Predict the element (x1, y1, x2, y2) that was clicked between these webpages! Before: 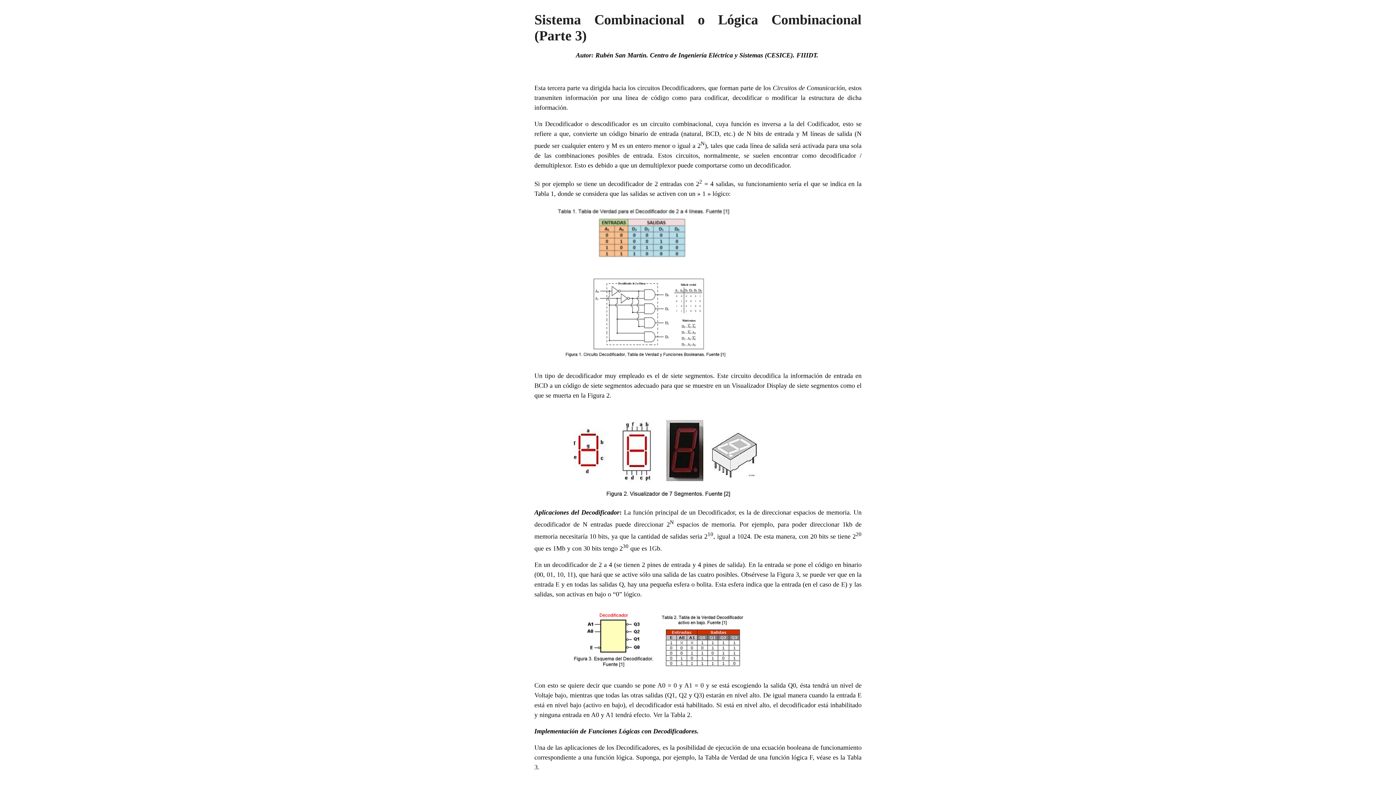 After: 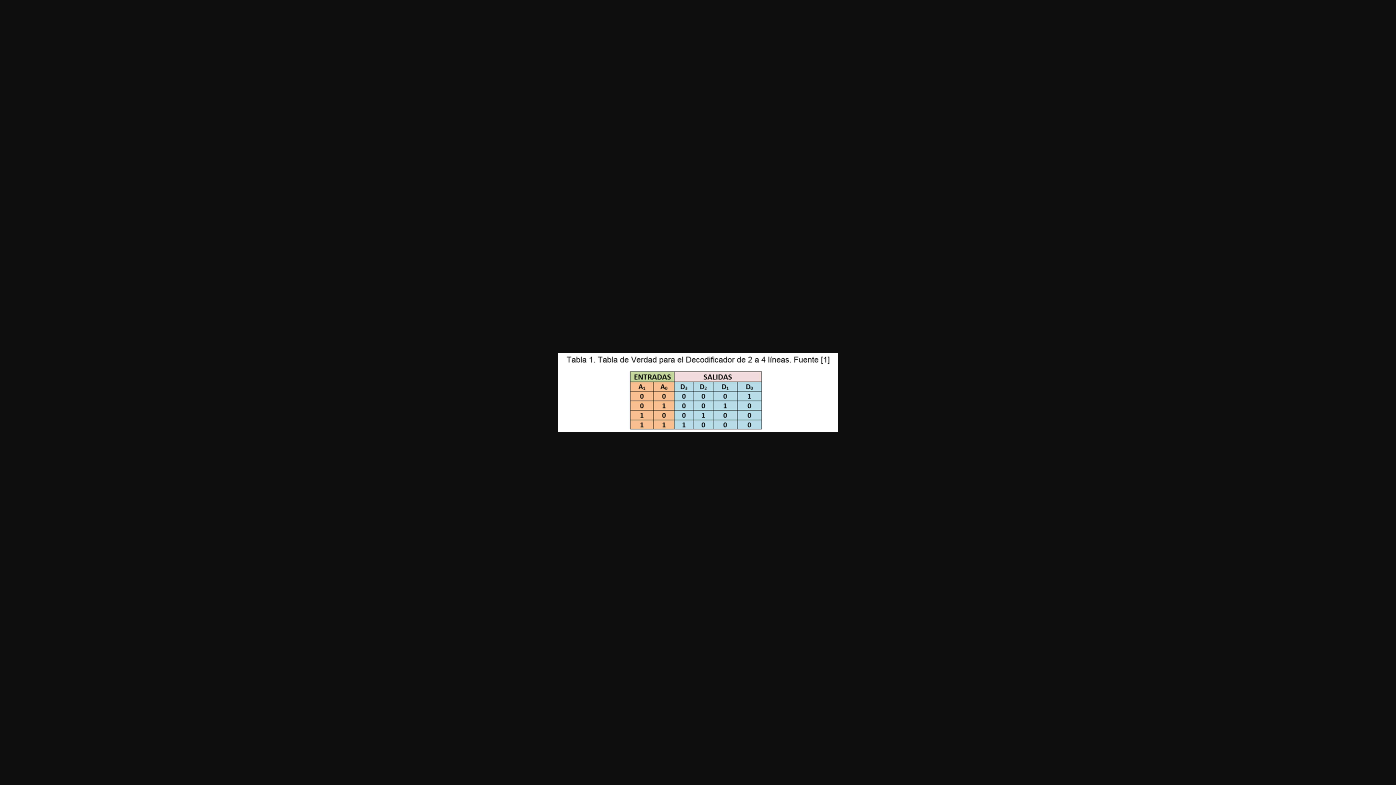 Action: bbox: (549, 254, 738, 261)